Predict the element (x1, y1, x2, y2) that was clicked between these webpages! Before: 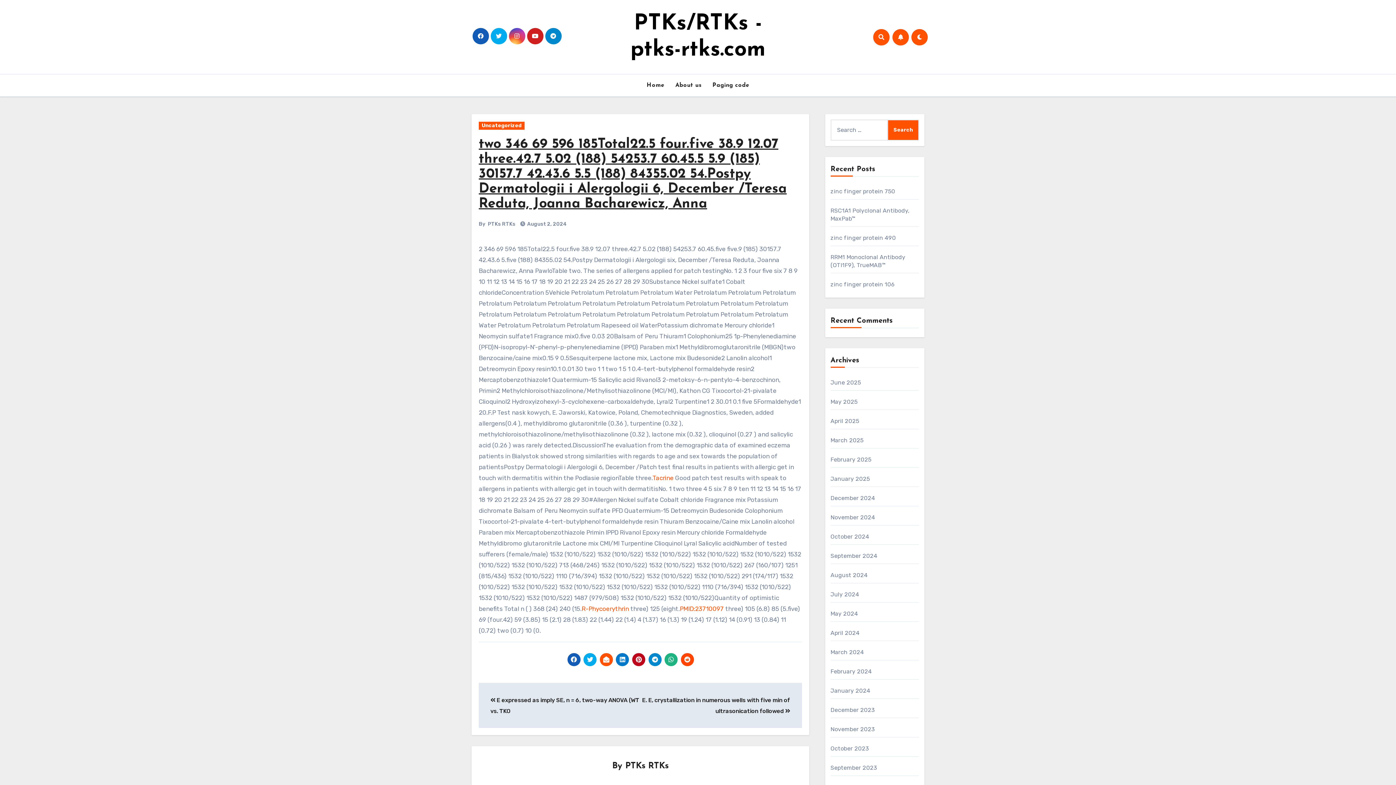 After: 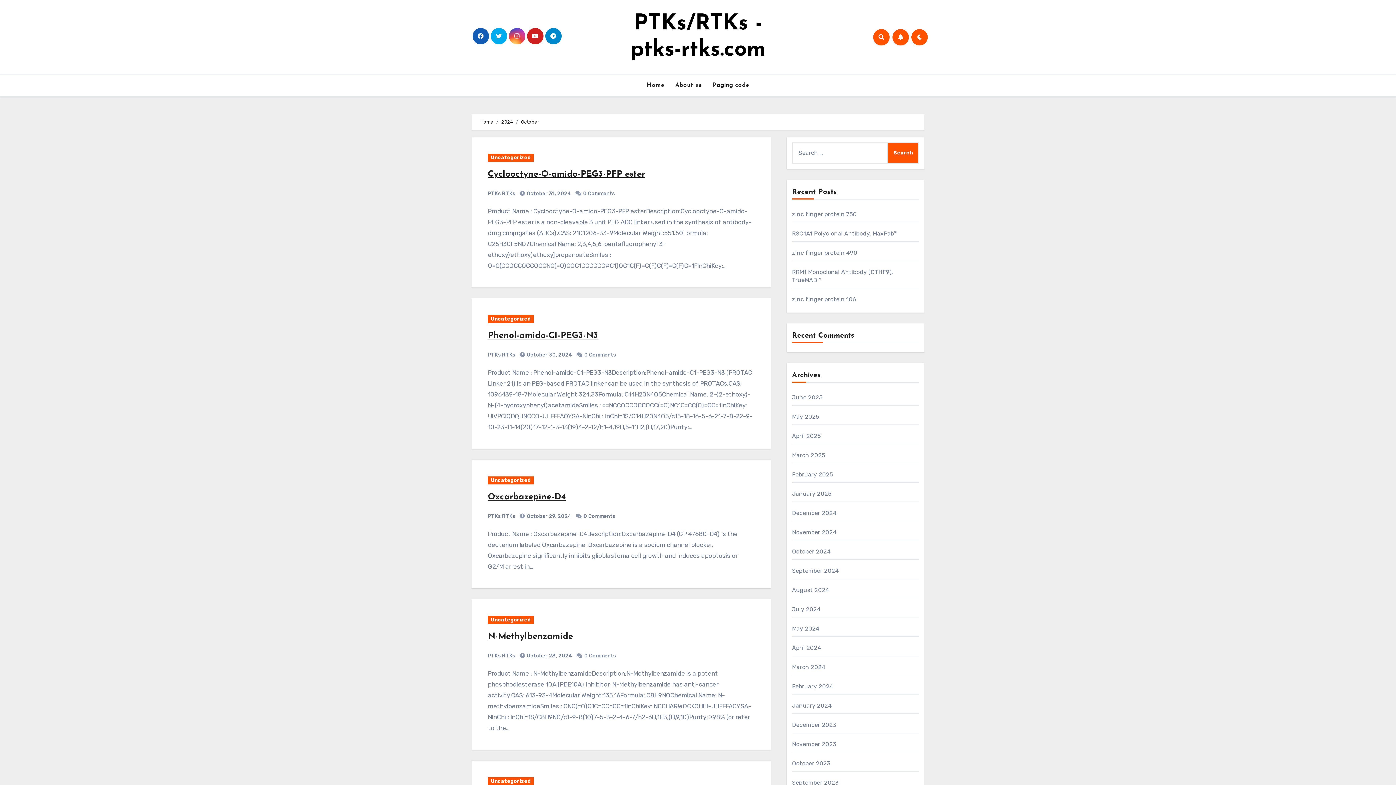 Action: label: October 2024 bbox: (830, 533, 869, 540)